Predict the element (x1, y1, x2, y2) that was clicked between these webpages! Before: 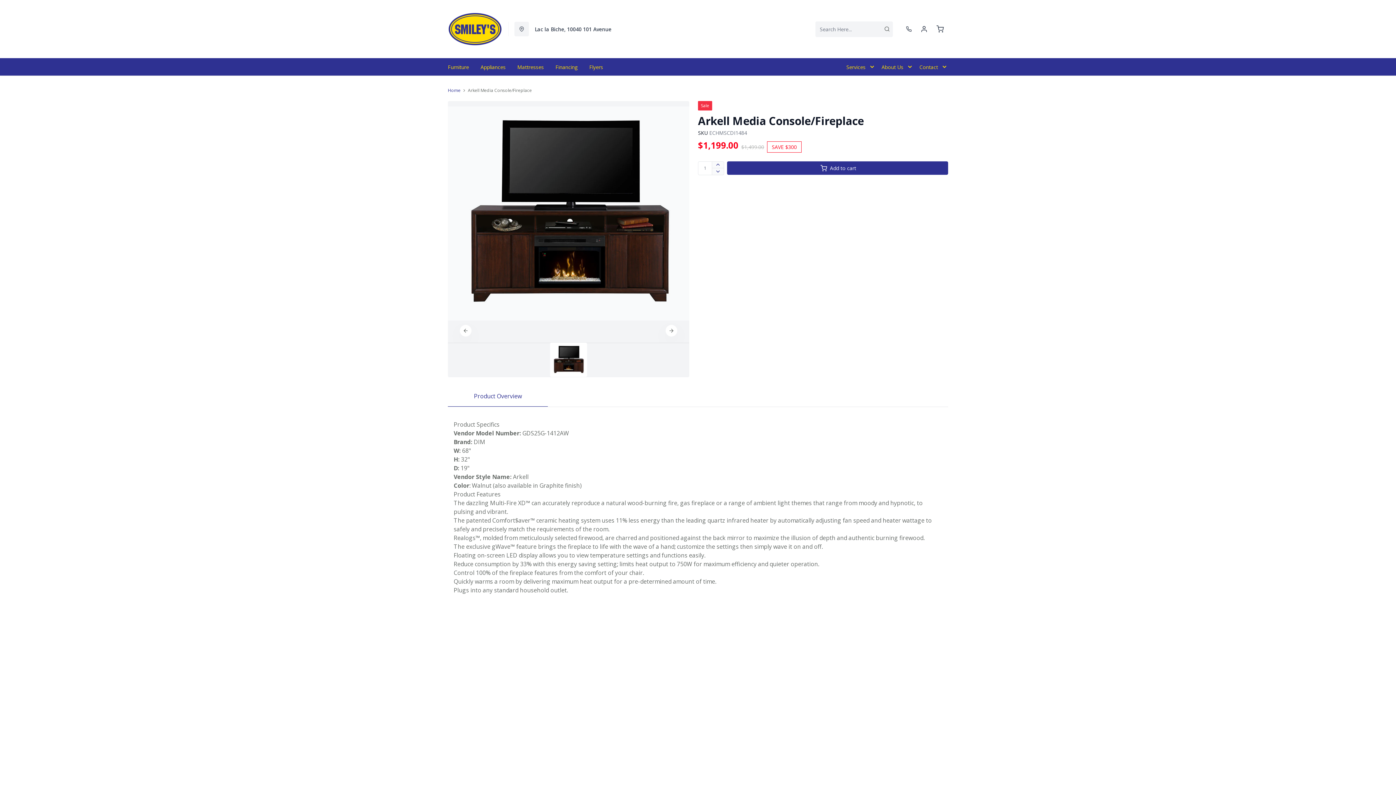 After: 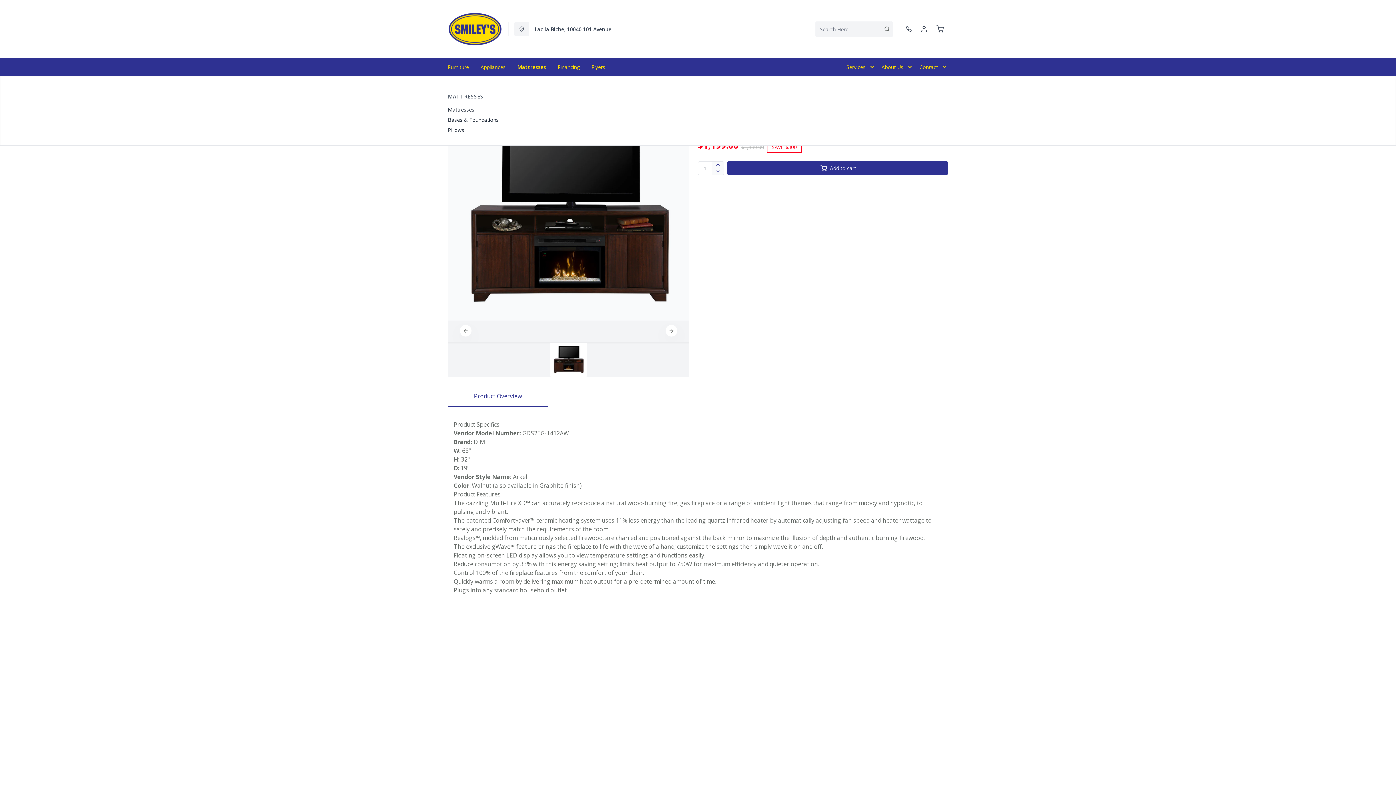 Action: label: Mattresses bbox: (511, 58, 549, 75)